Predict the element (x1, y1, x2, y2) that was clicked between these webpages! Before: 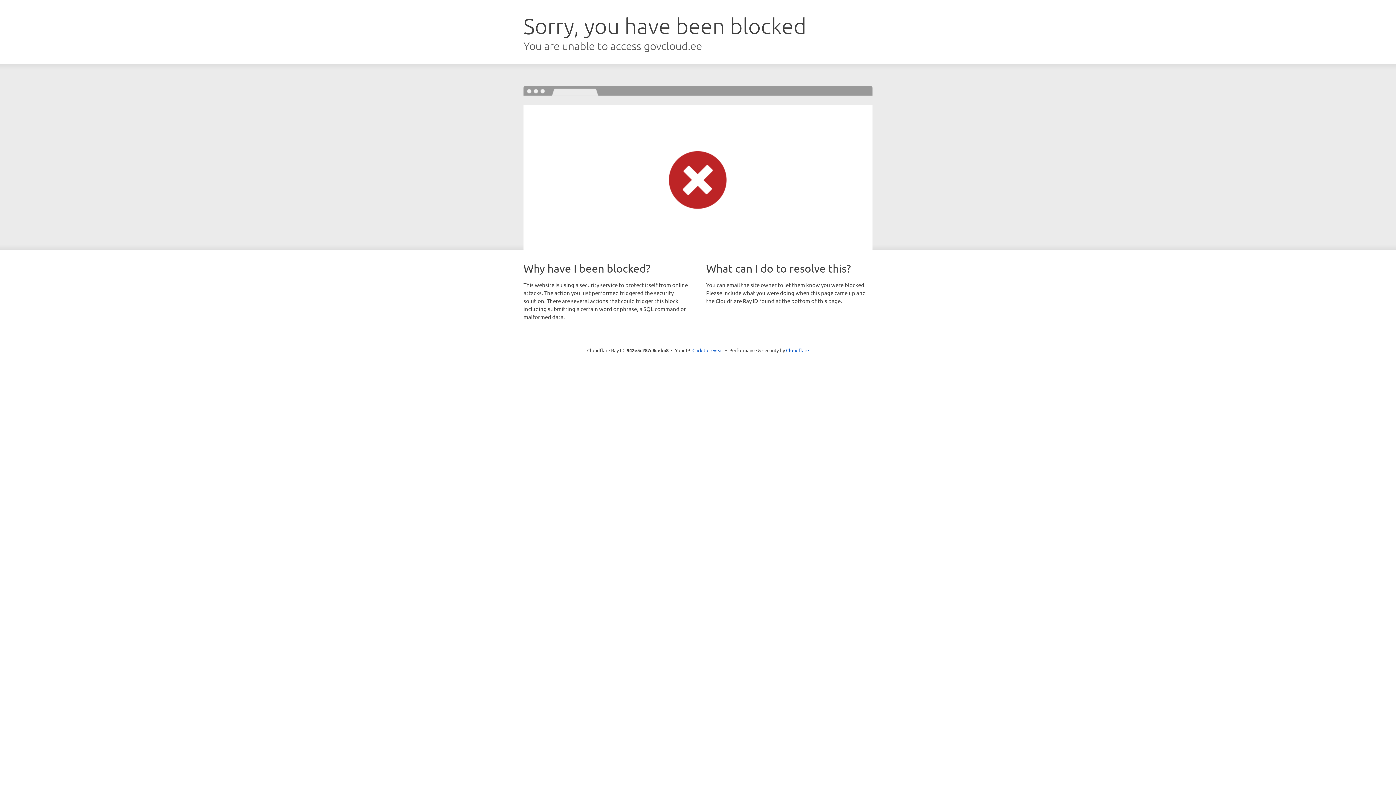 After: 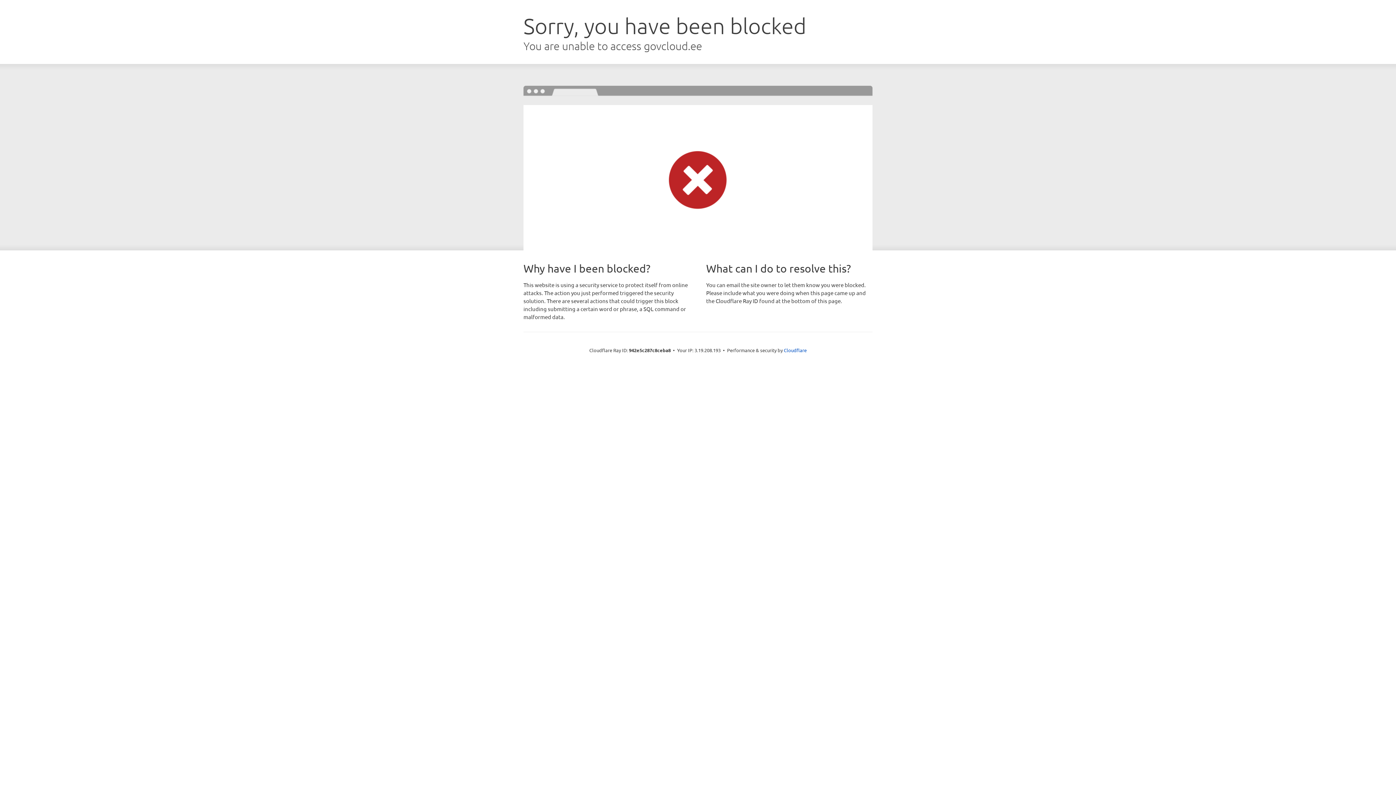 Action: bbox: (692, 346, 723, 353) label: Click to reveal